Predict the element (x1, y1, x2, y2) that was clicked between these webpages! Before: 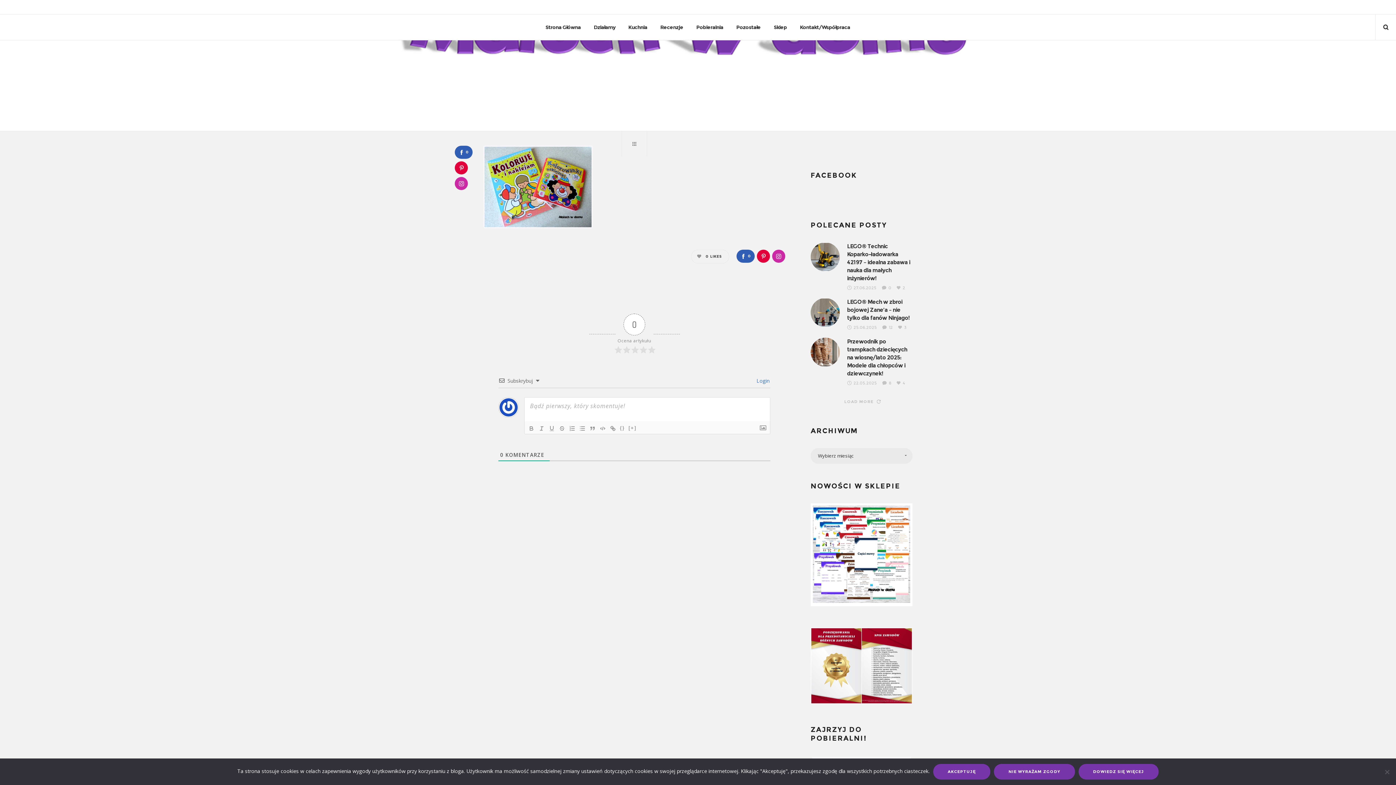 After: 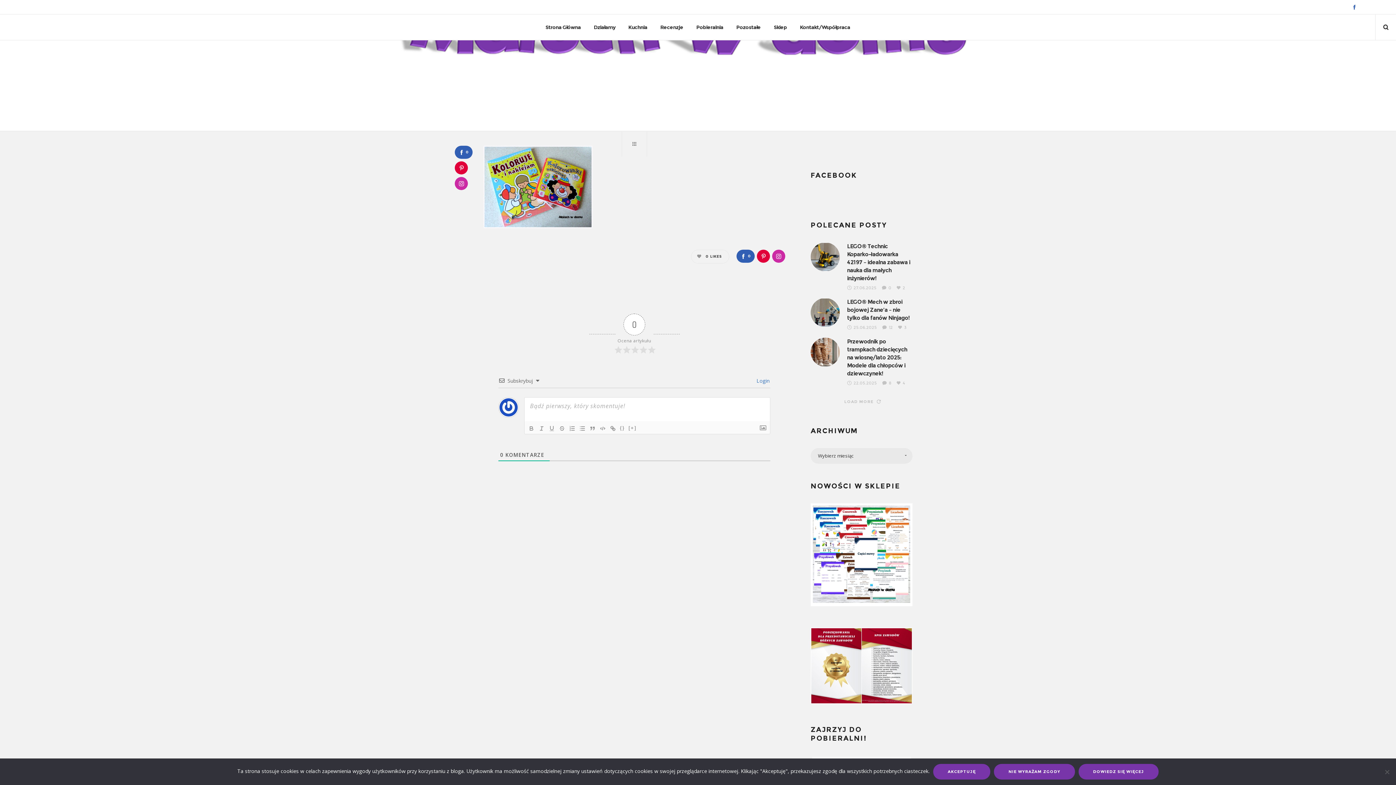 Action: bbox: (1349, 4, 1360, 9)